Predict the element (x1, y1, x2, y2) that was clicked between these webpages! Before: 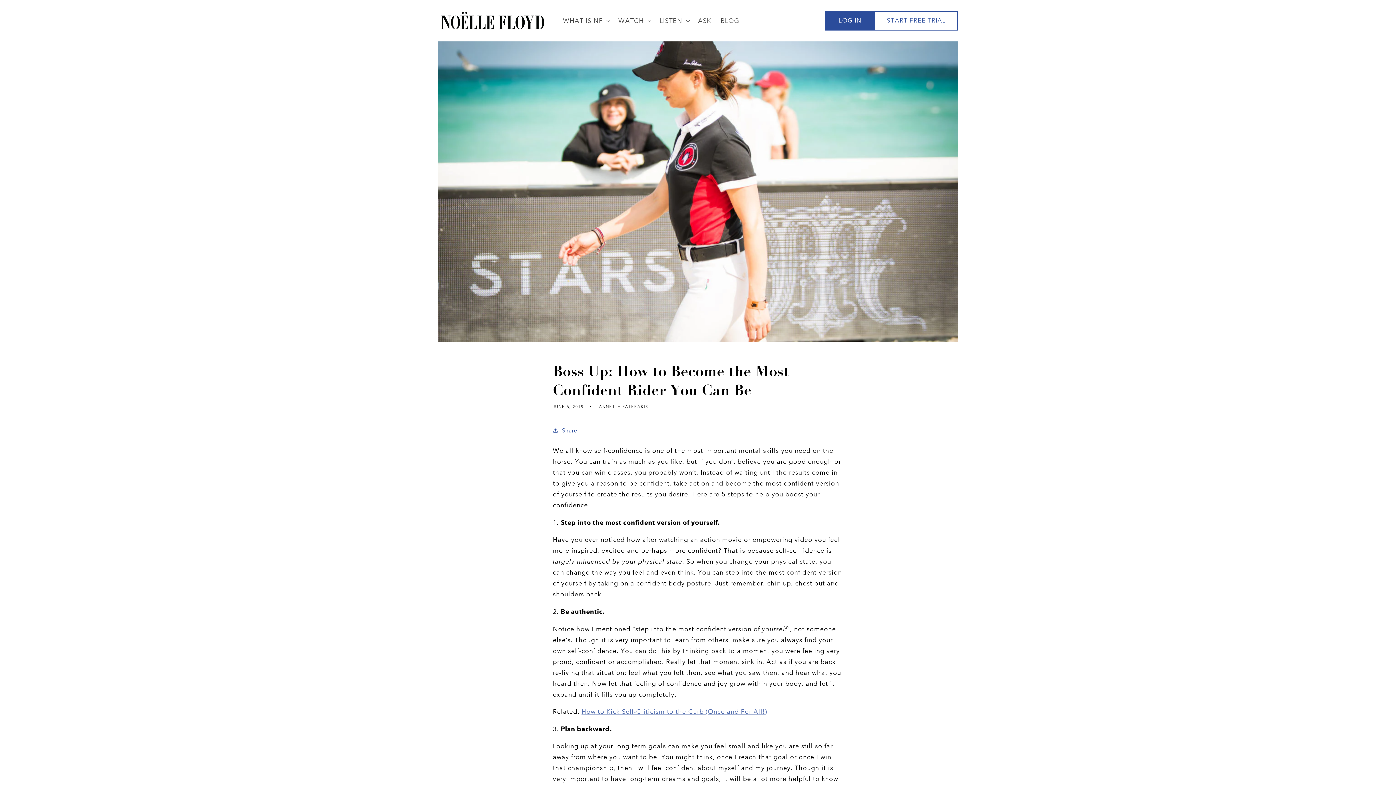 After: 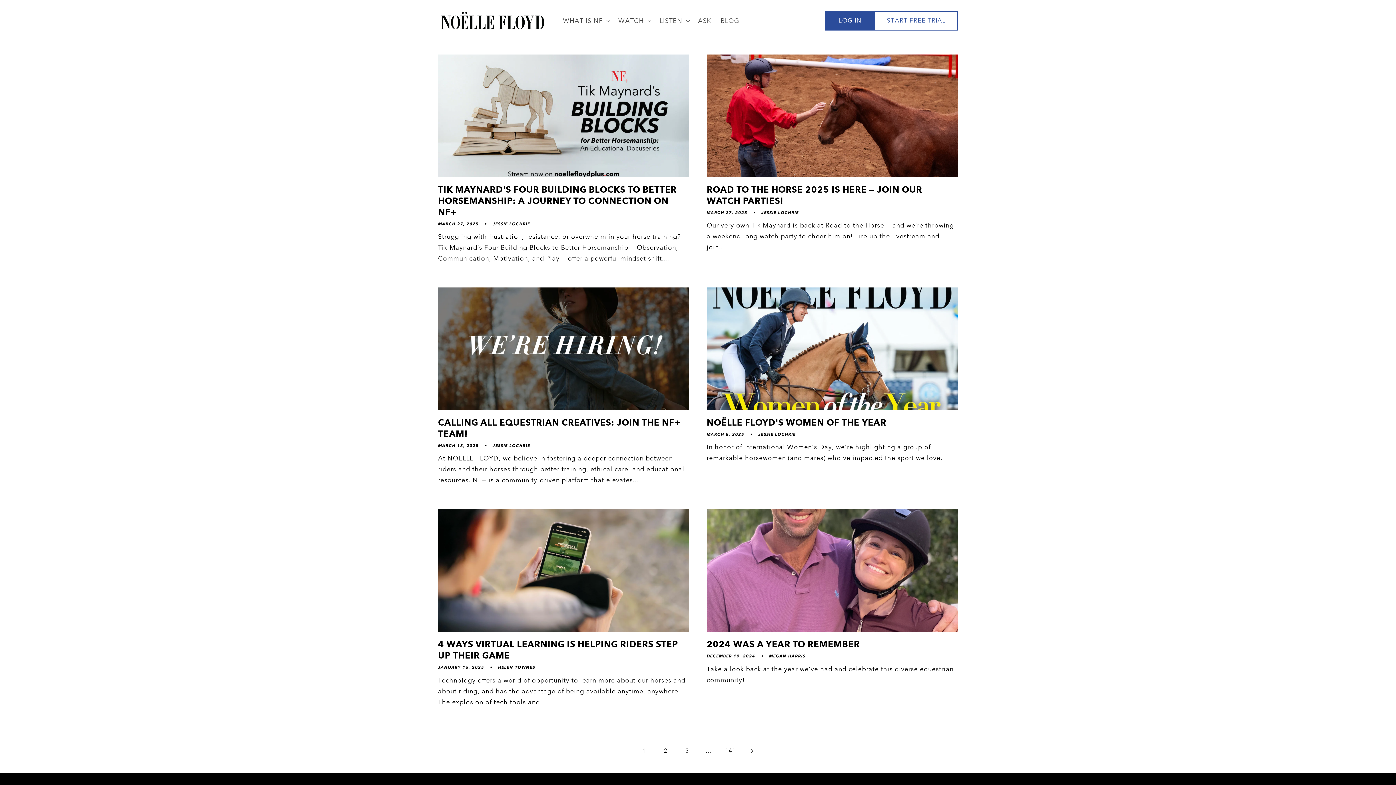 Action: bbox: (716, 11, 744, 29) label: BLOG